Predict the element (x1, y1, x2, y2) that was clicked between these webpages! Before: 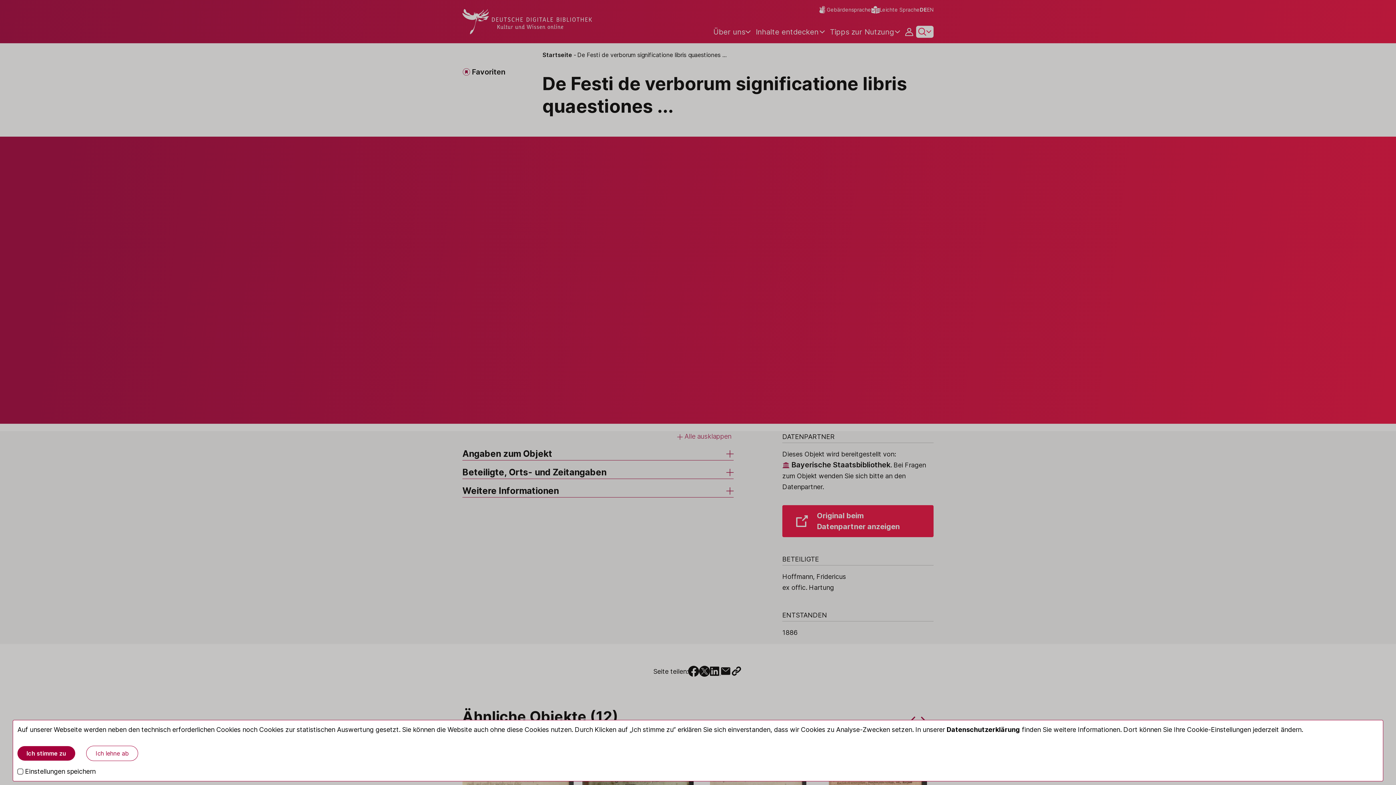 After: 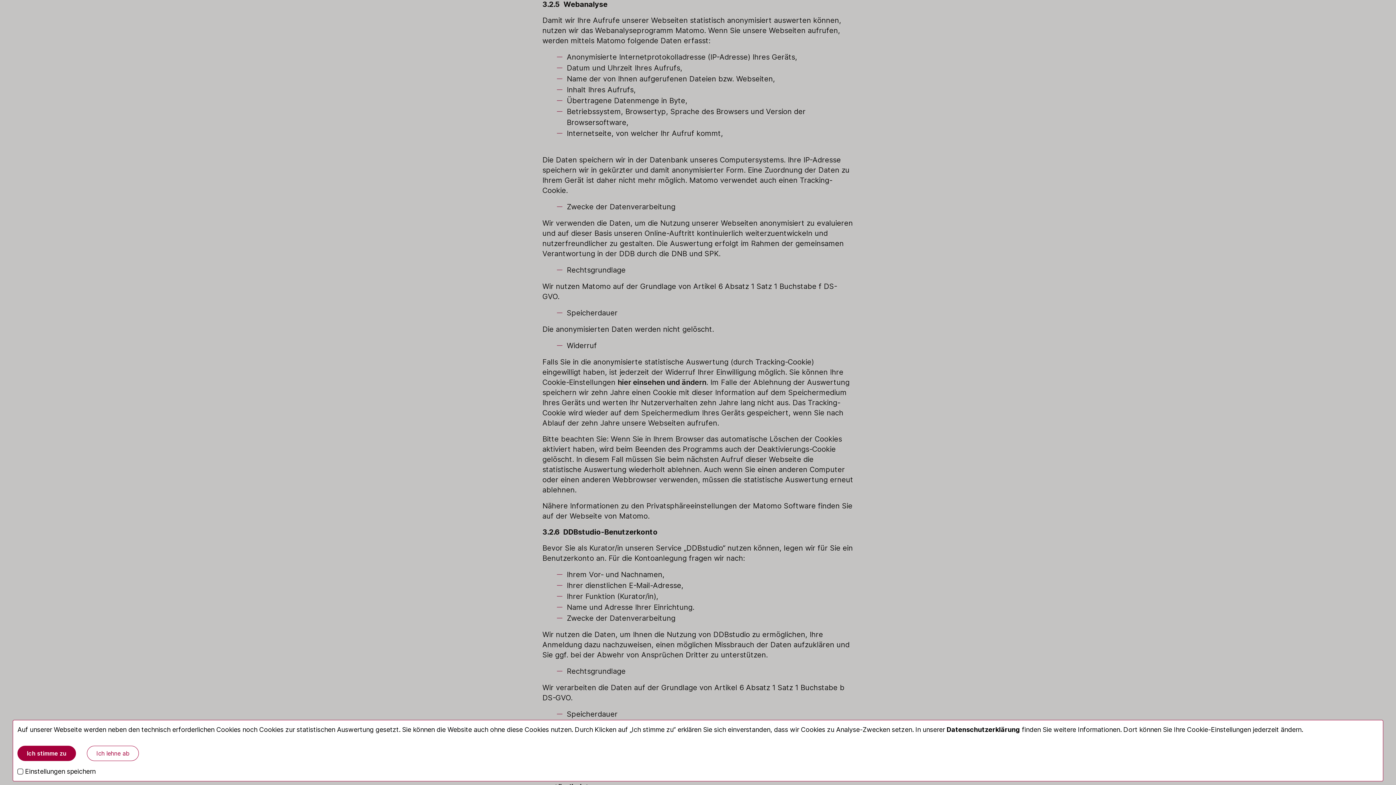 Action: bbox: (946, 726, 1020, 733) label: Datenschutzerklärung